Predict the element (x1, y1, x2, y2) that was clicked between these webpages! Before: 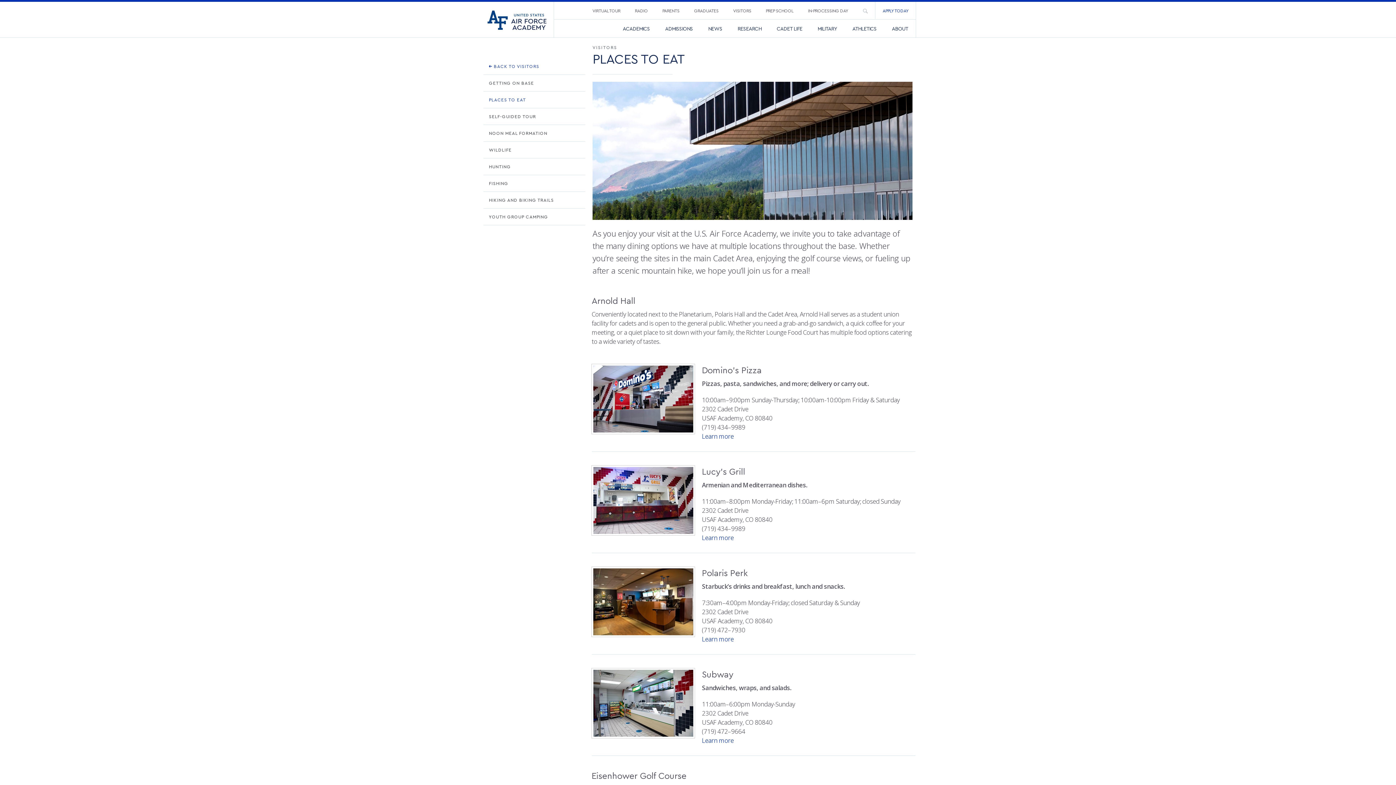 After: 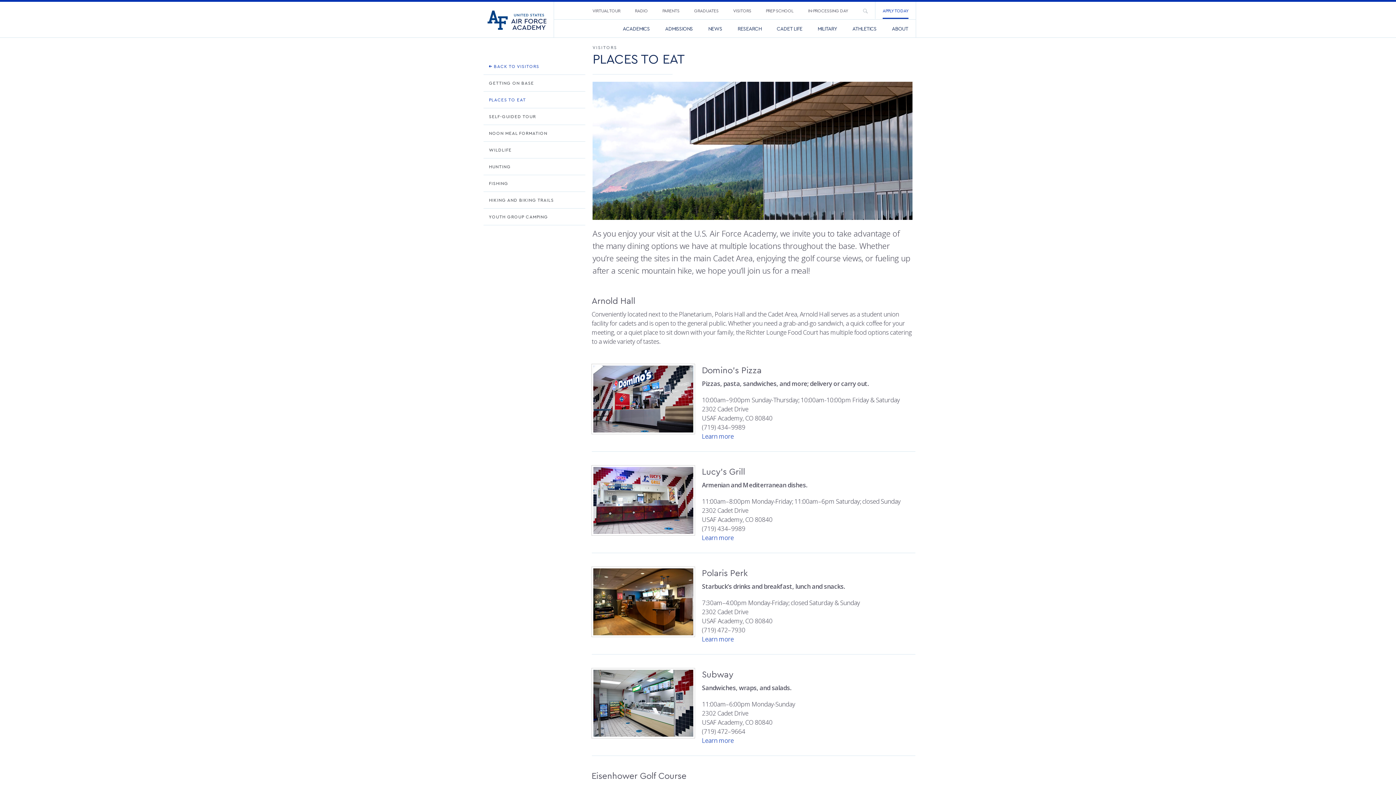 Action: bbox: (875, 1, 916, 18) label: APPLY TODAY